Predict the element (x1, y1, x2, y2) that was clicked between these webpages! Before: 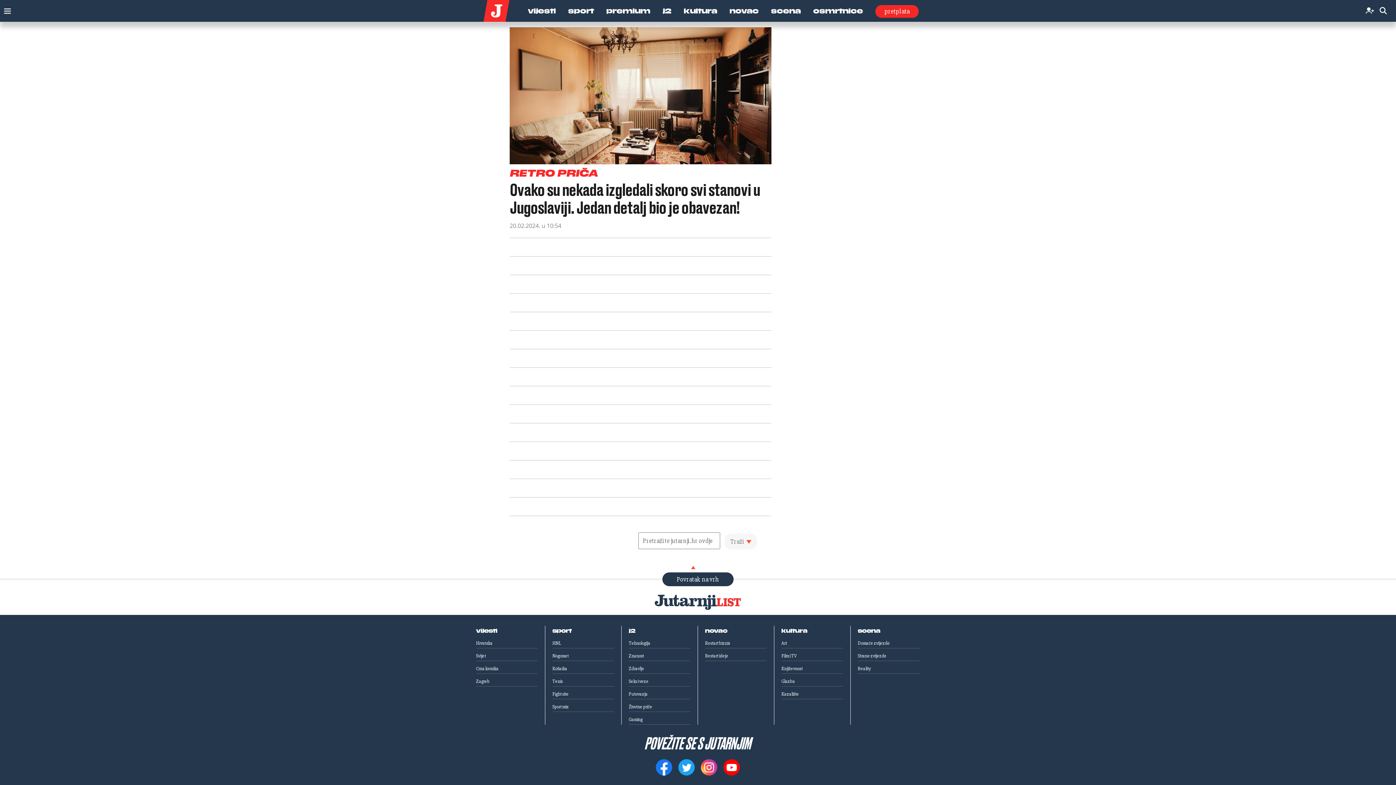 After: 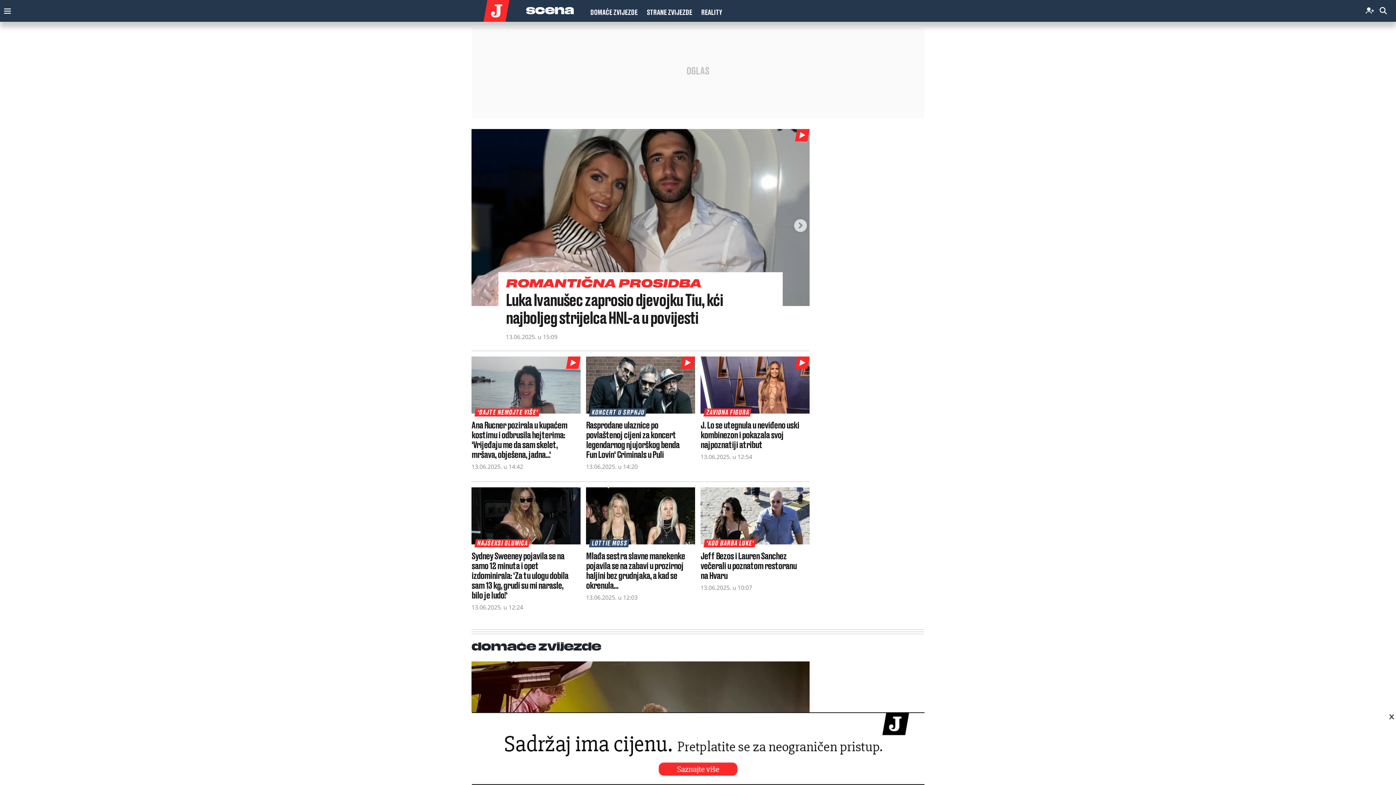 Action: label: scena bbox: (858, 628, 880, 633)